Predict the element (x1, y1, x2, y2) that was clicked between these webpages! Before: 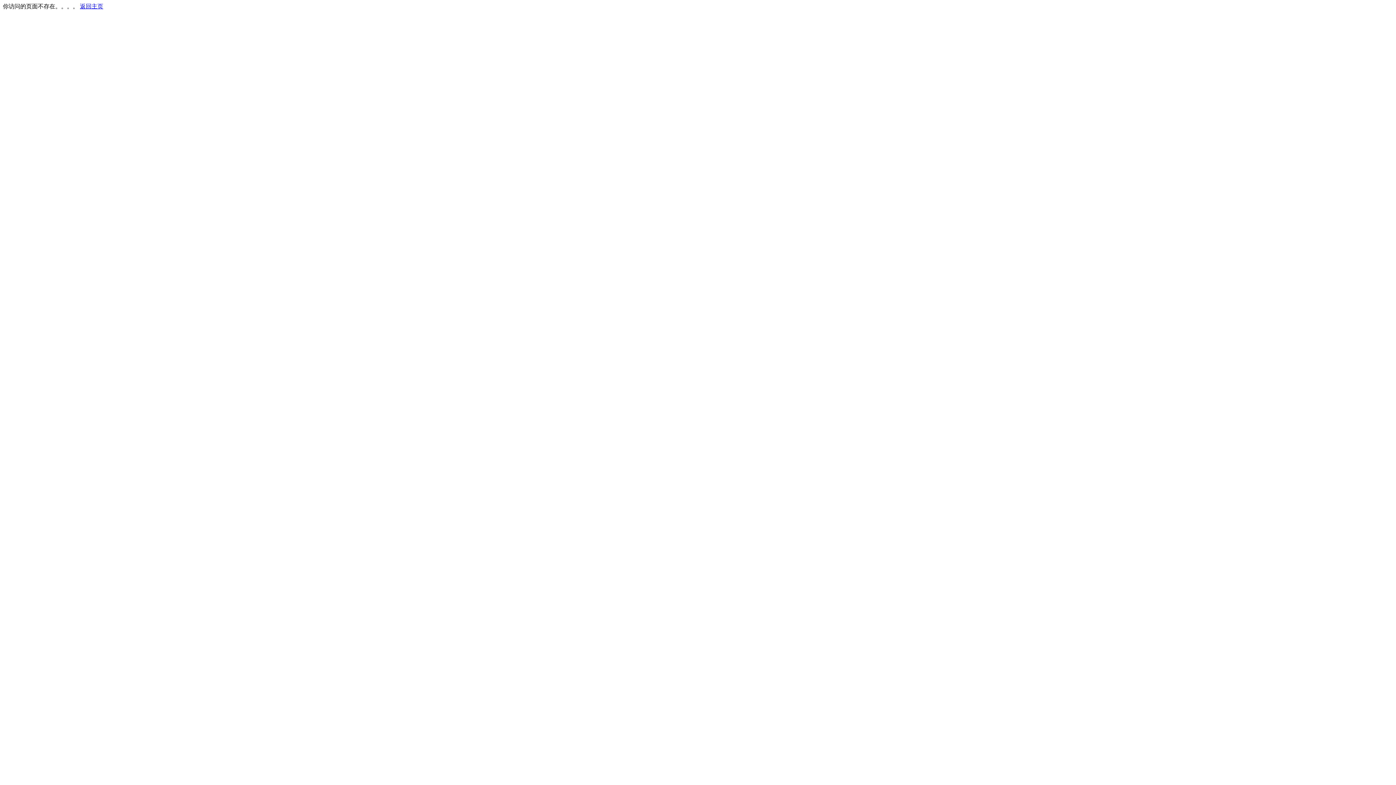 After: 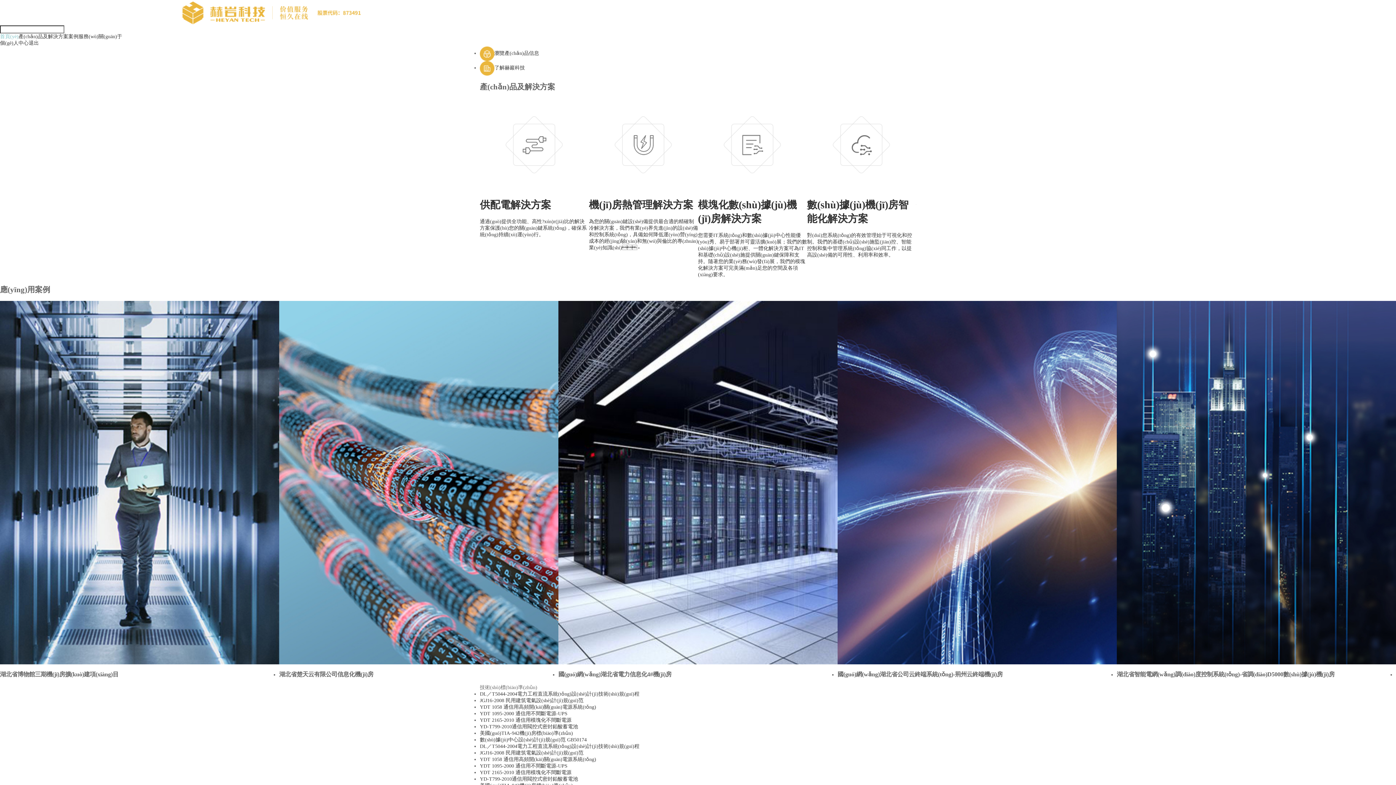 Action: bbox: (80, 3, 103, 9) label: 返回主页